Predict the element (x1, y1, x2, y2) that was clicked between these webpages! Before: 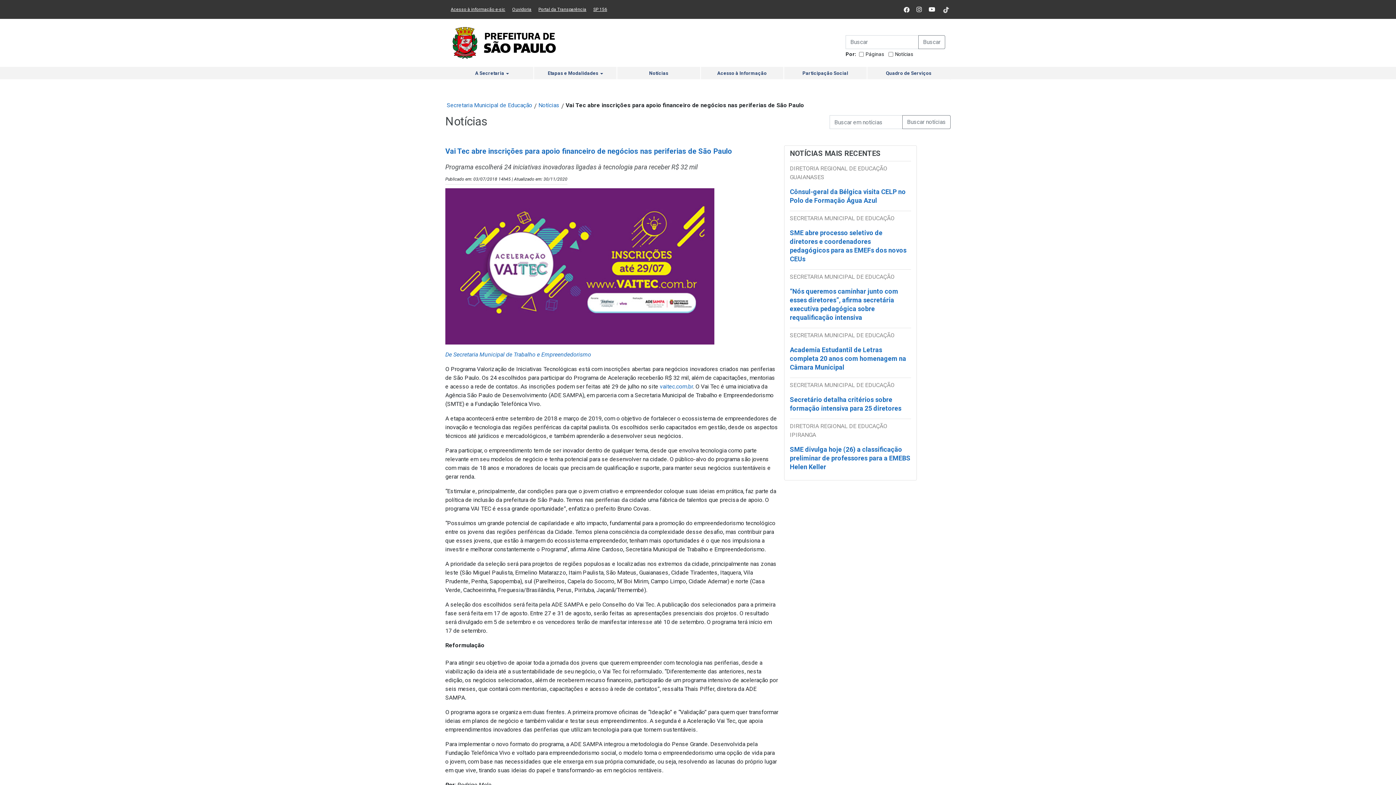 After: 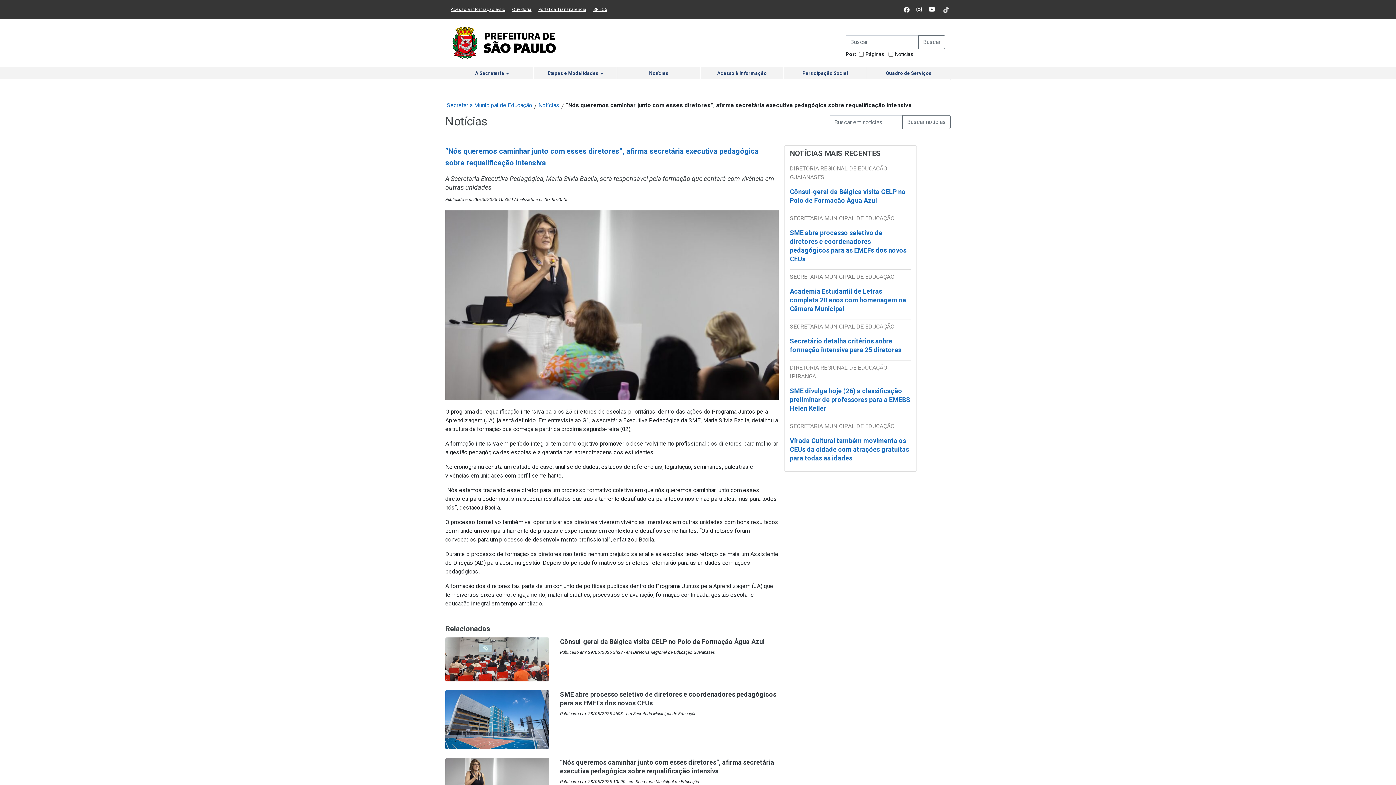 Action: bbox: (790, 287, 898, 327) label: “Nós queremos caminhar junto com esses diretores”, afirma secretária executiva pedagógica sobre requalificação intensiva